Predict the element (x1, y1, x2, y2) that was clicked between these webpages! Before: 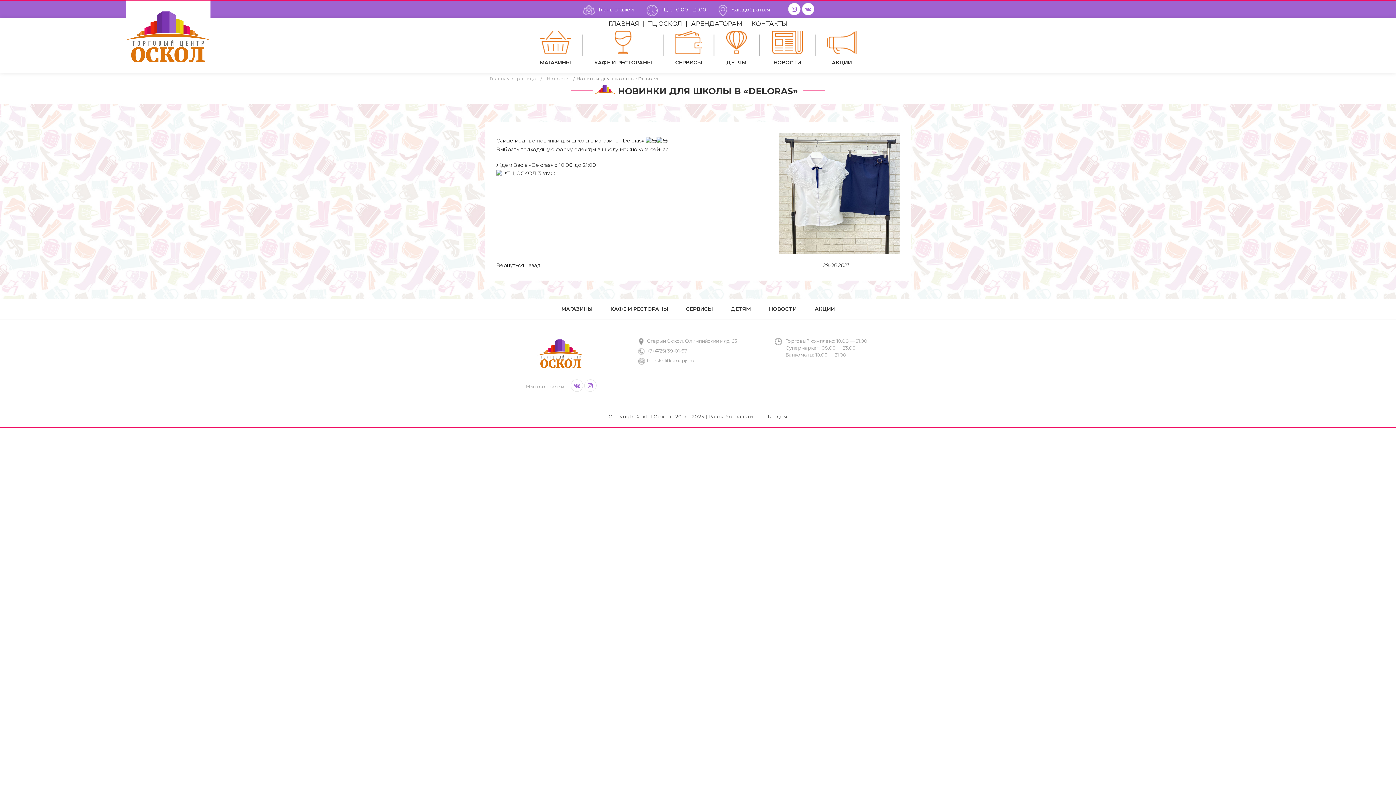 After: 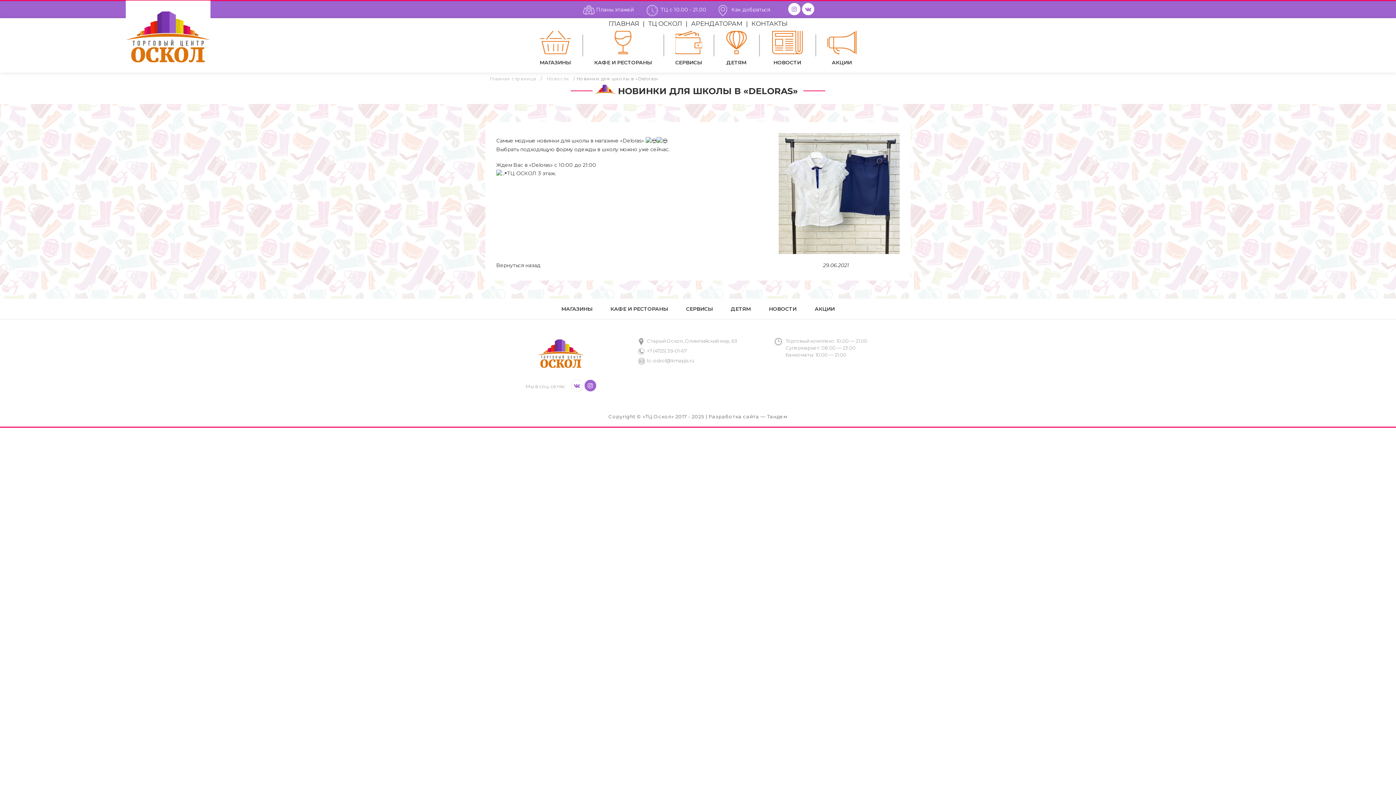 Action: bbox: (584, 379, 596, 392)